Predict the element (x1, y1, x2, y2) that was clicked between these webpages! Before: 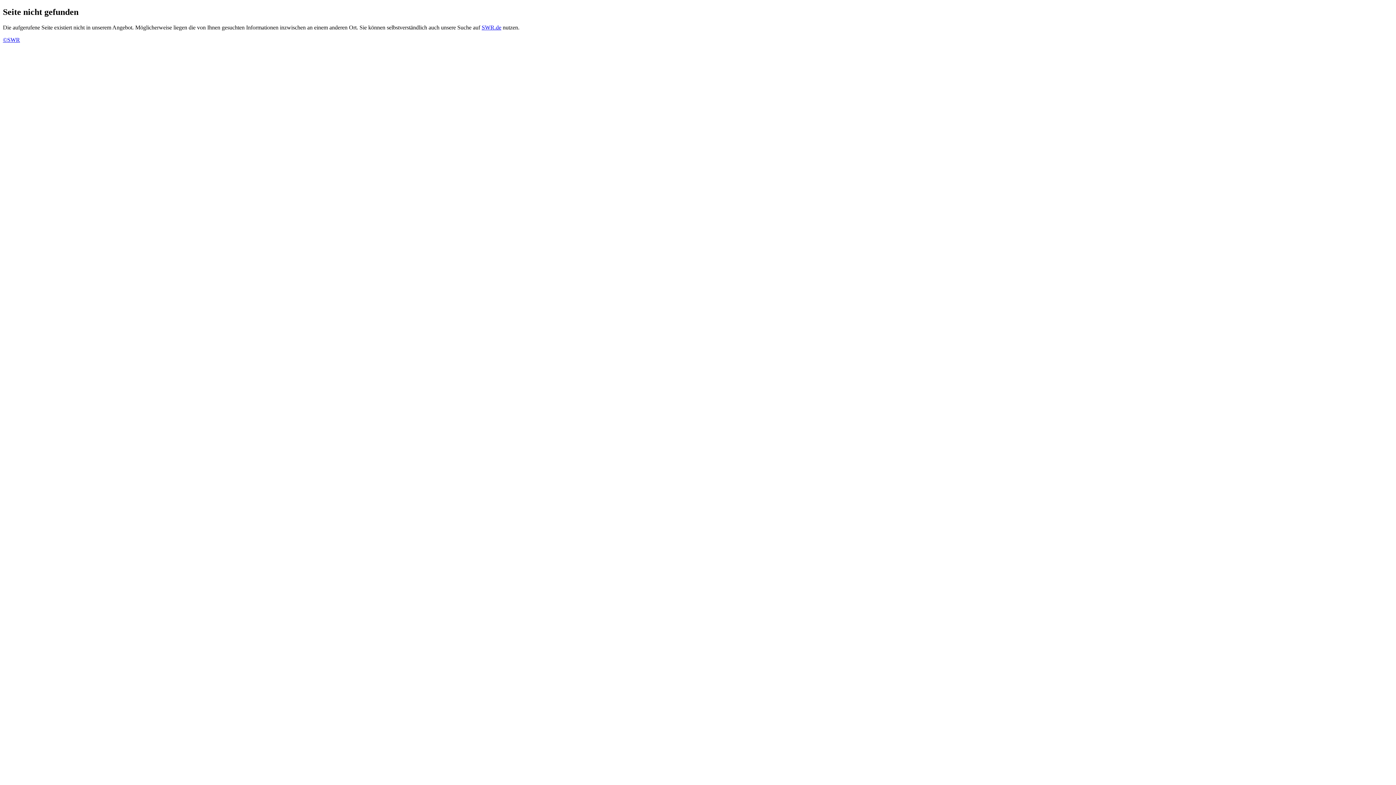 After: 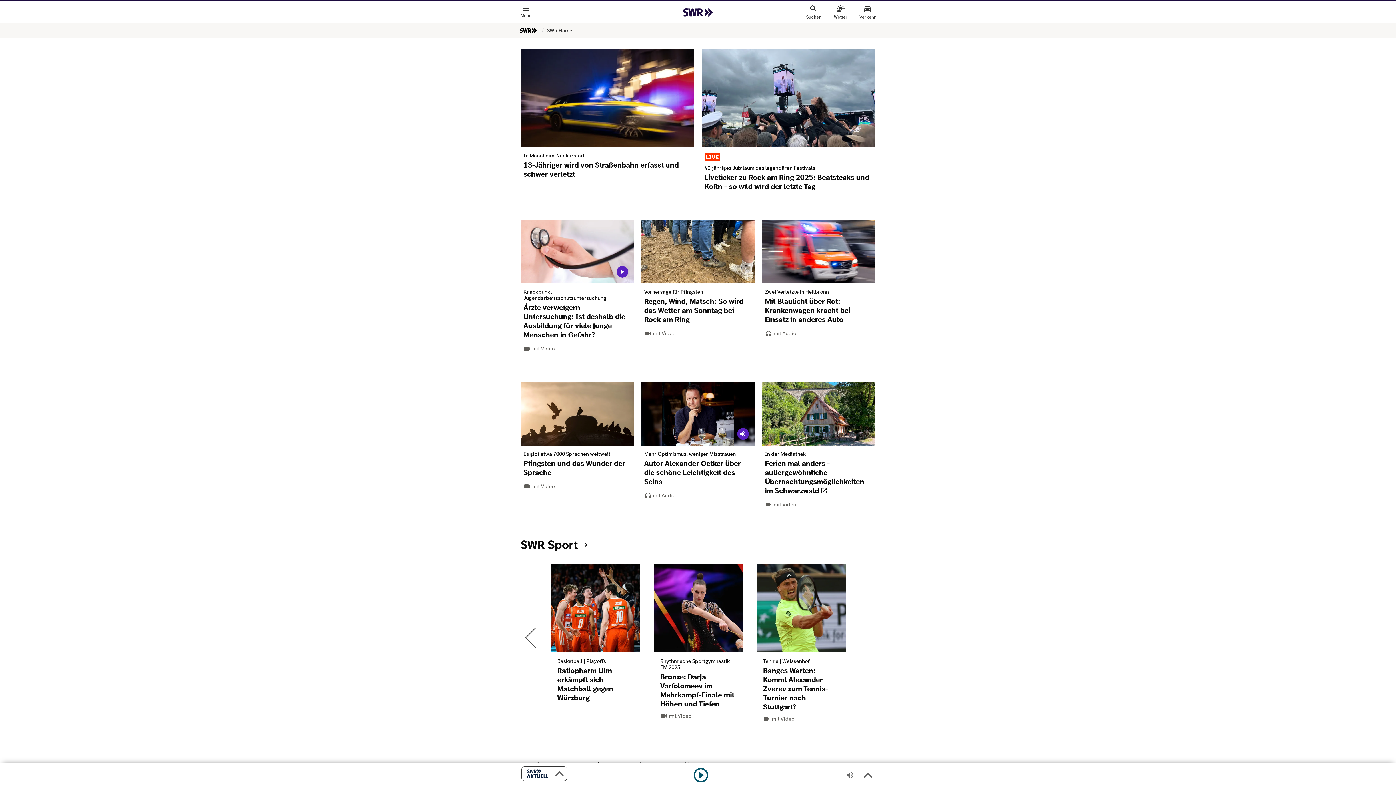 Action: bbox: (481, 24, 501, 30) label: SWR.de